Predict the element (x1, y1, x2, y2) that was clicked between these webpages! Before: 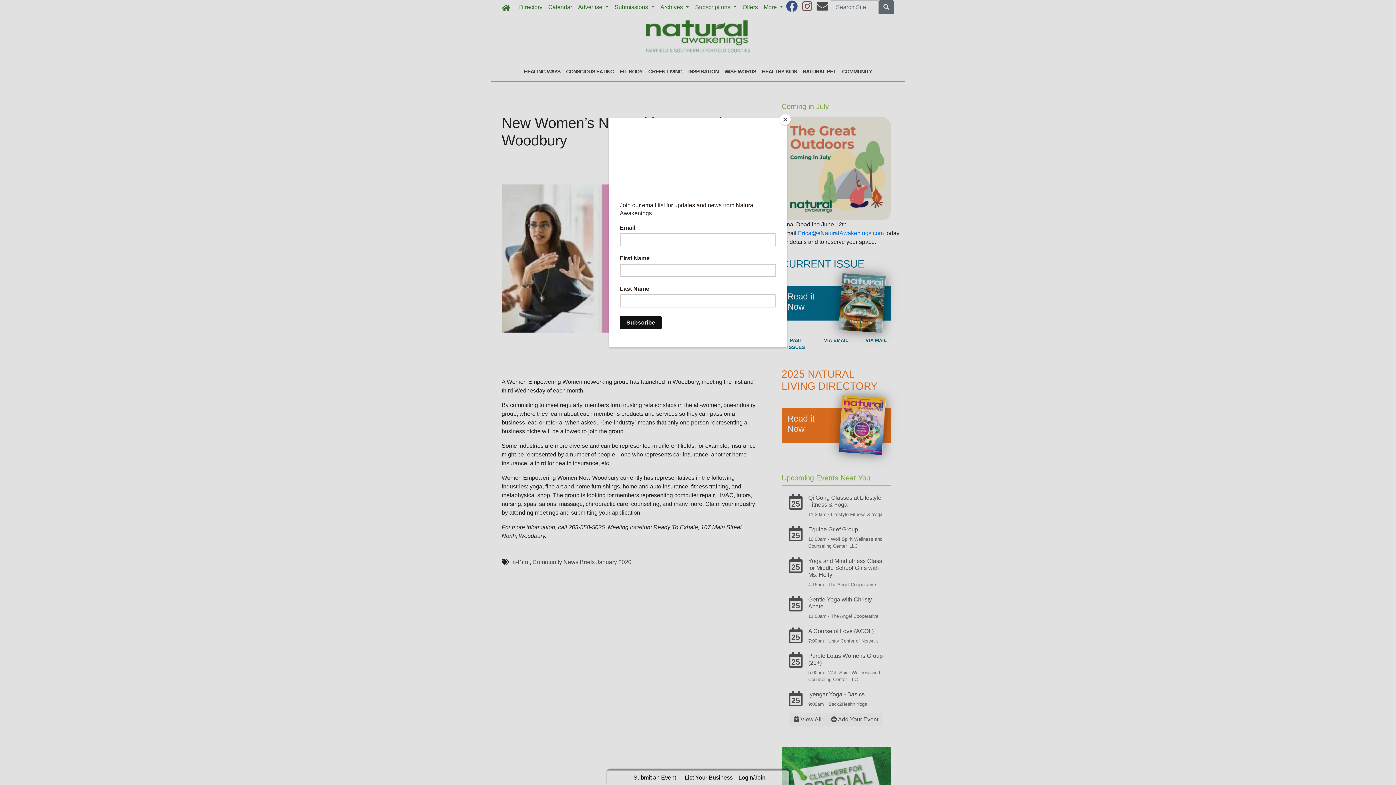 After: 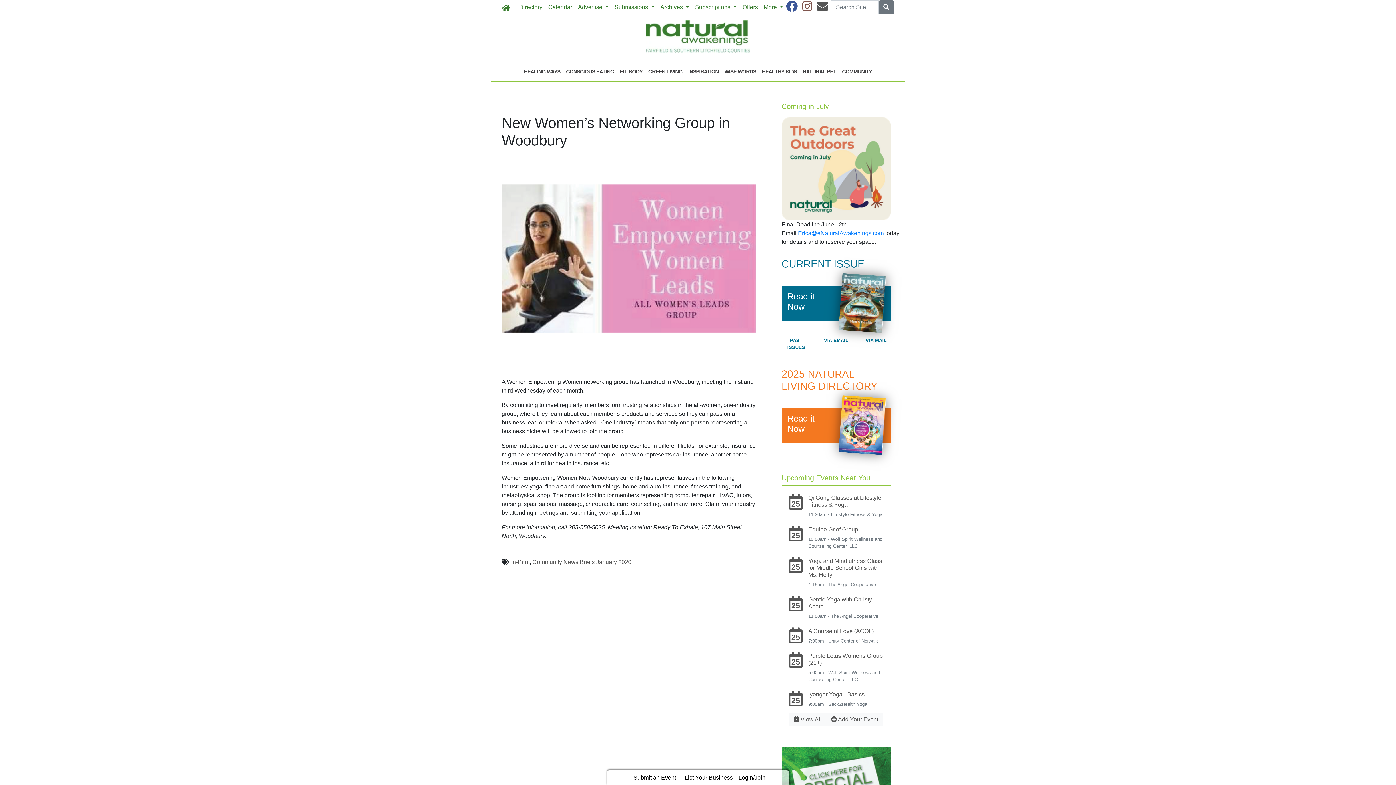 Action: label: Close bbox: (780, 114, 790, 125)